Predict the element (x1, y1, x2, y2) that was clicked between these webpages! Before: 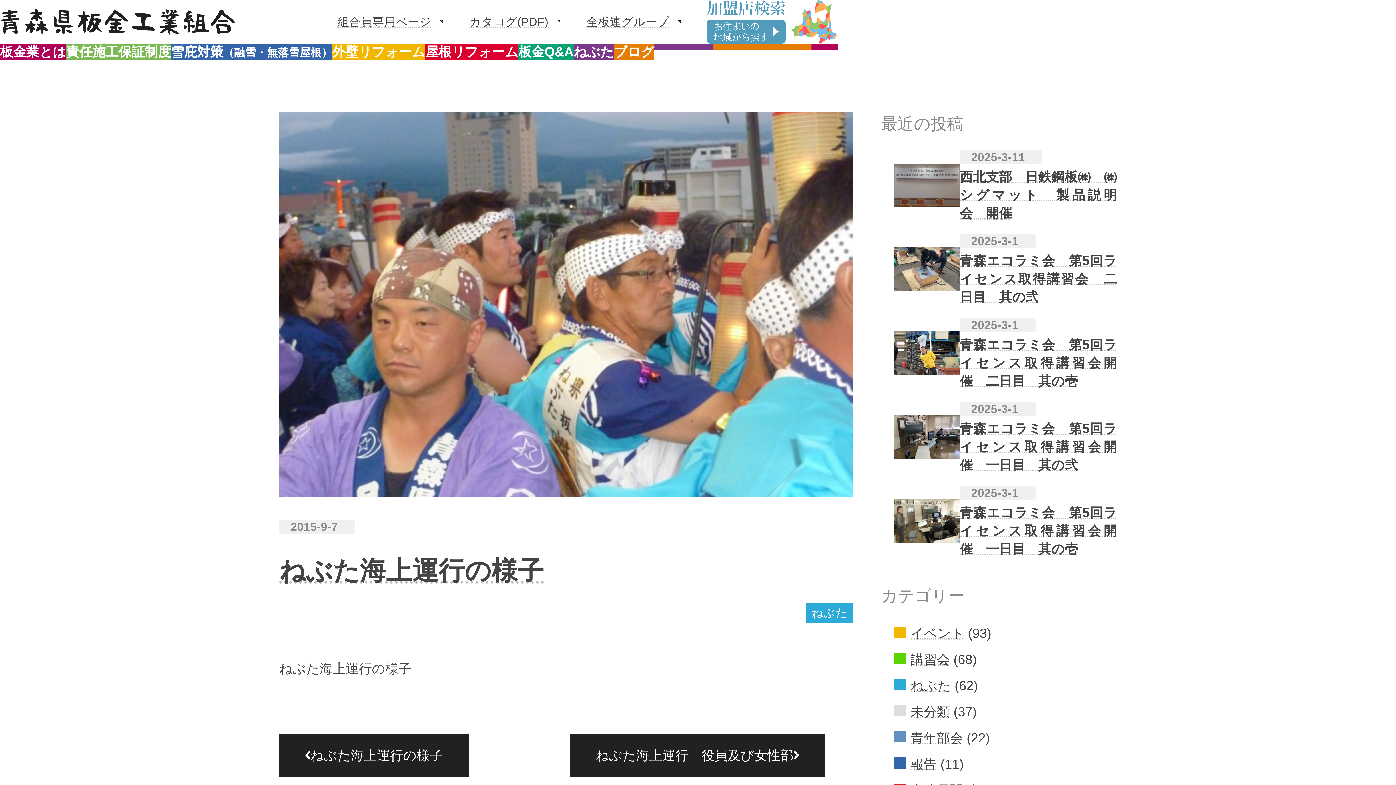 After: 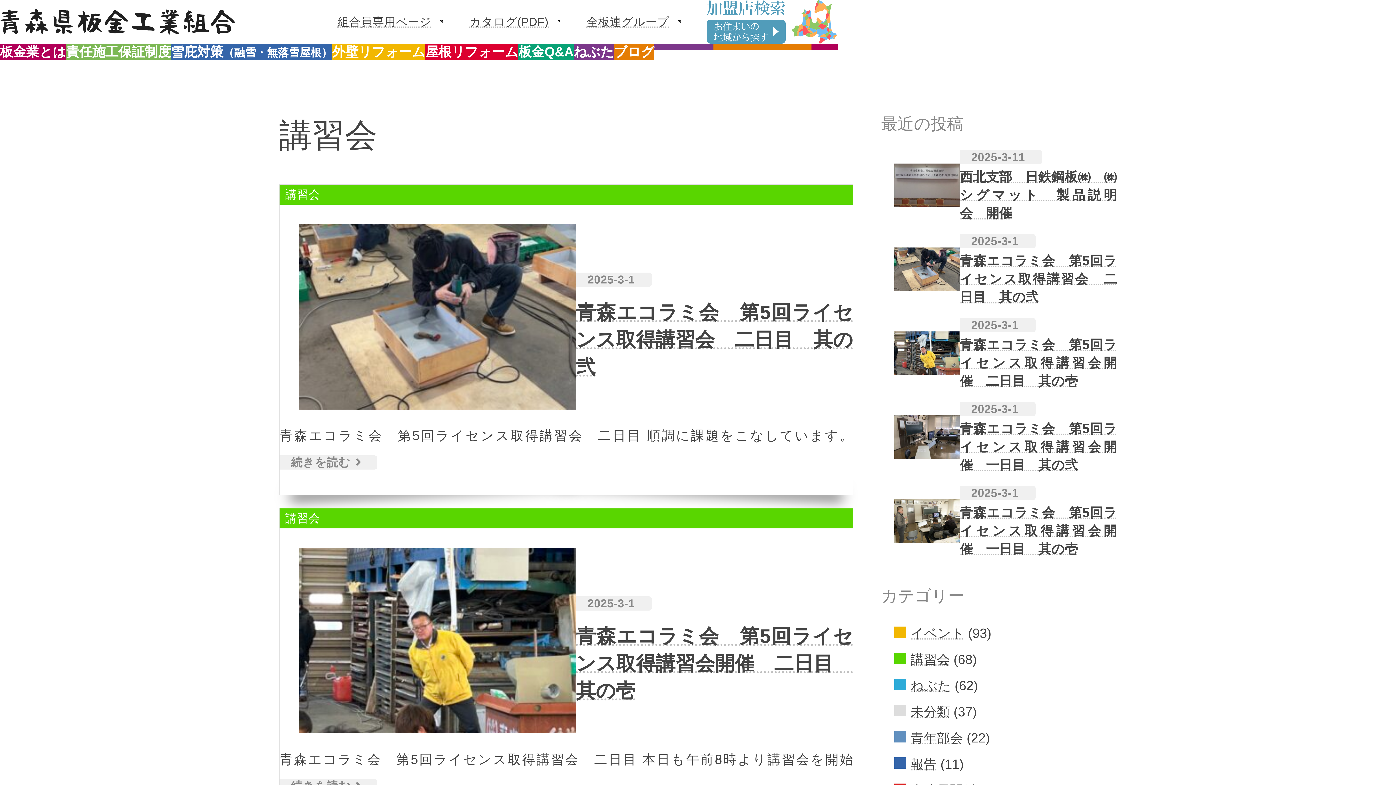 Action: label: 講習会 bbox: (894, 652, 950, 667)